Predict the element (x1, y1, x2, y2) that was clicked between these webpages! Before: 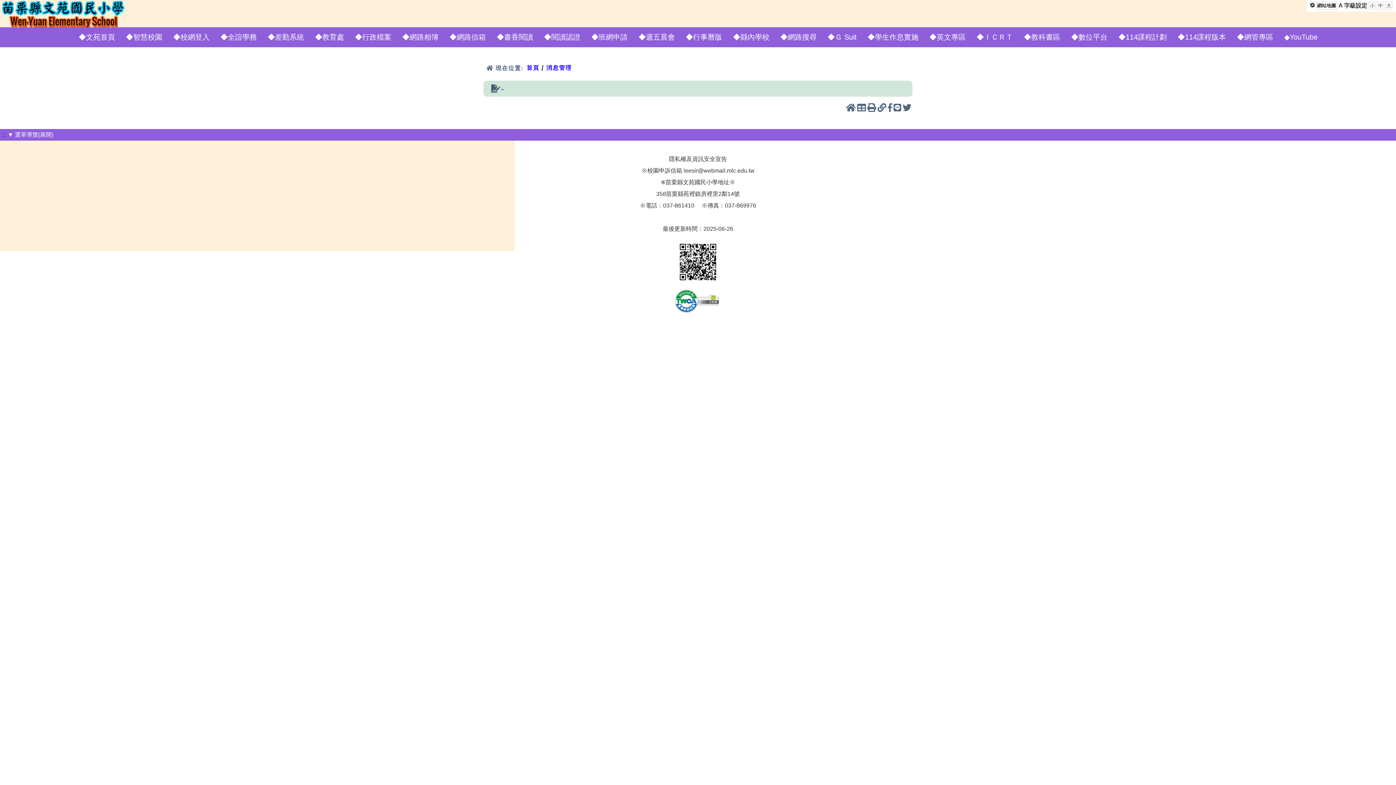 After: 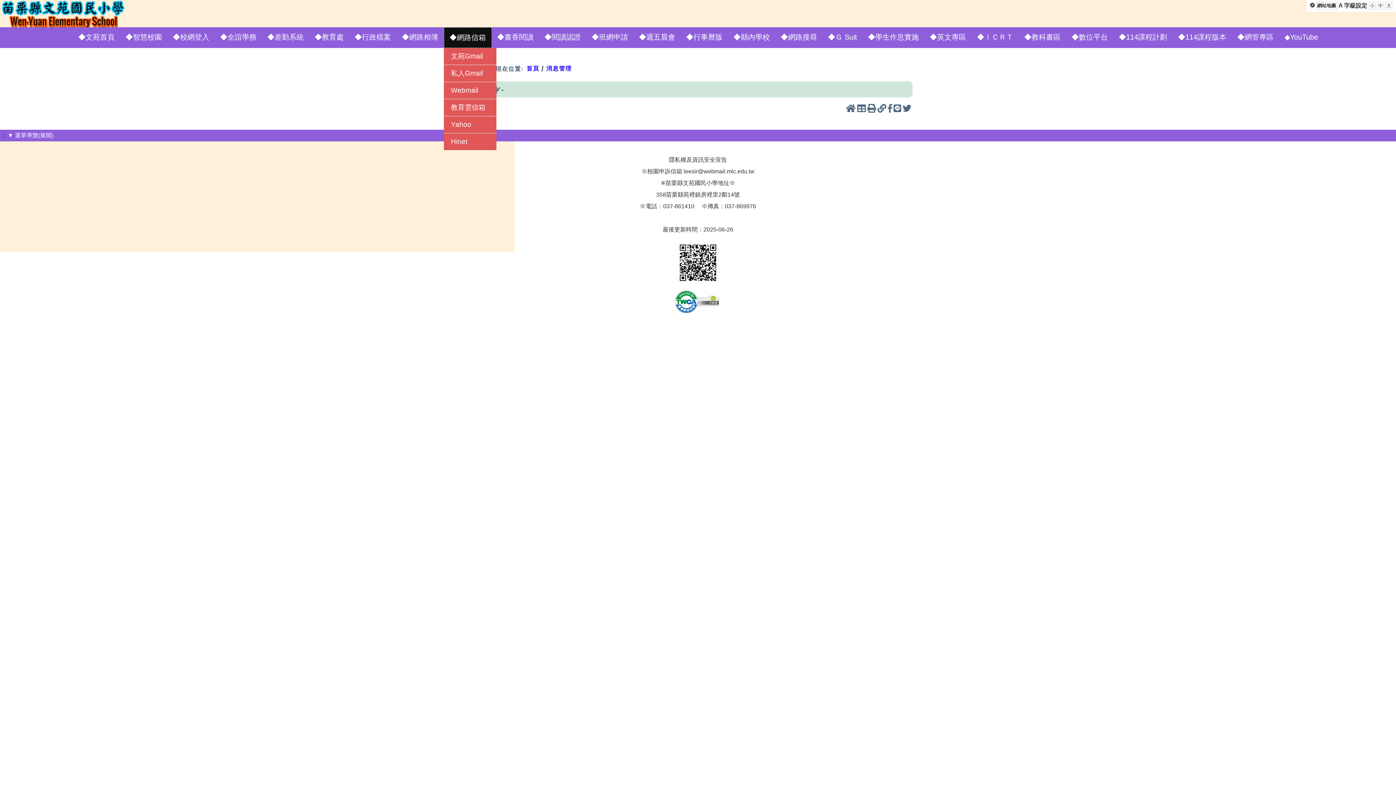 Action: label: ◆網路信箱 bbox: (444, 27, 491, 47)